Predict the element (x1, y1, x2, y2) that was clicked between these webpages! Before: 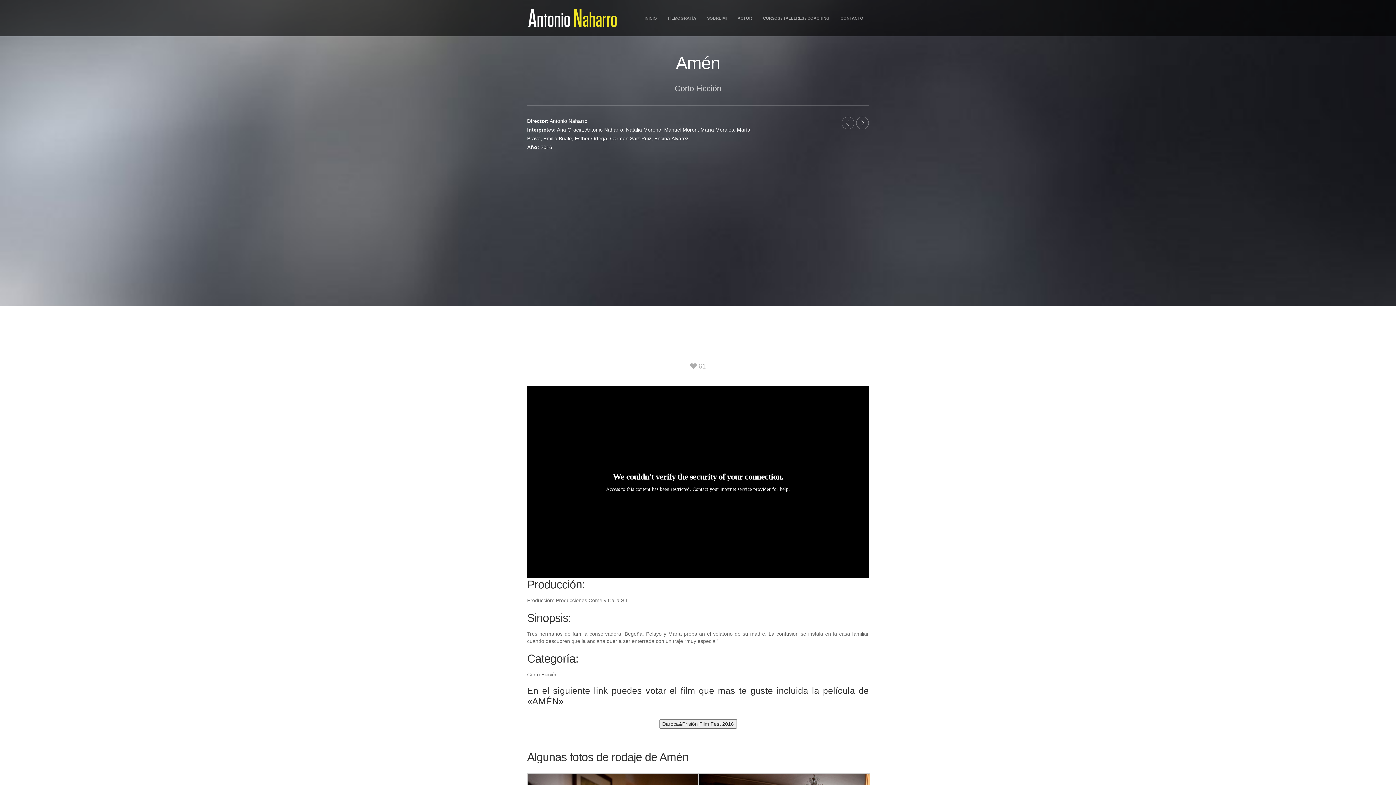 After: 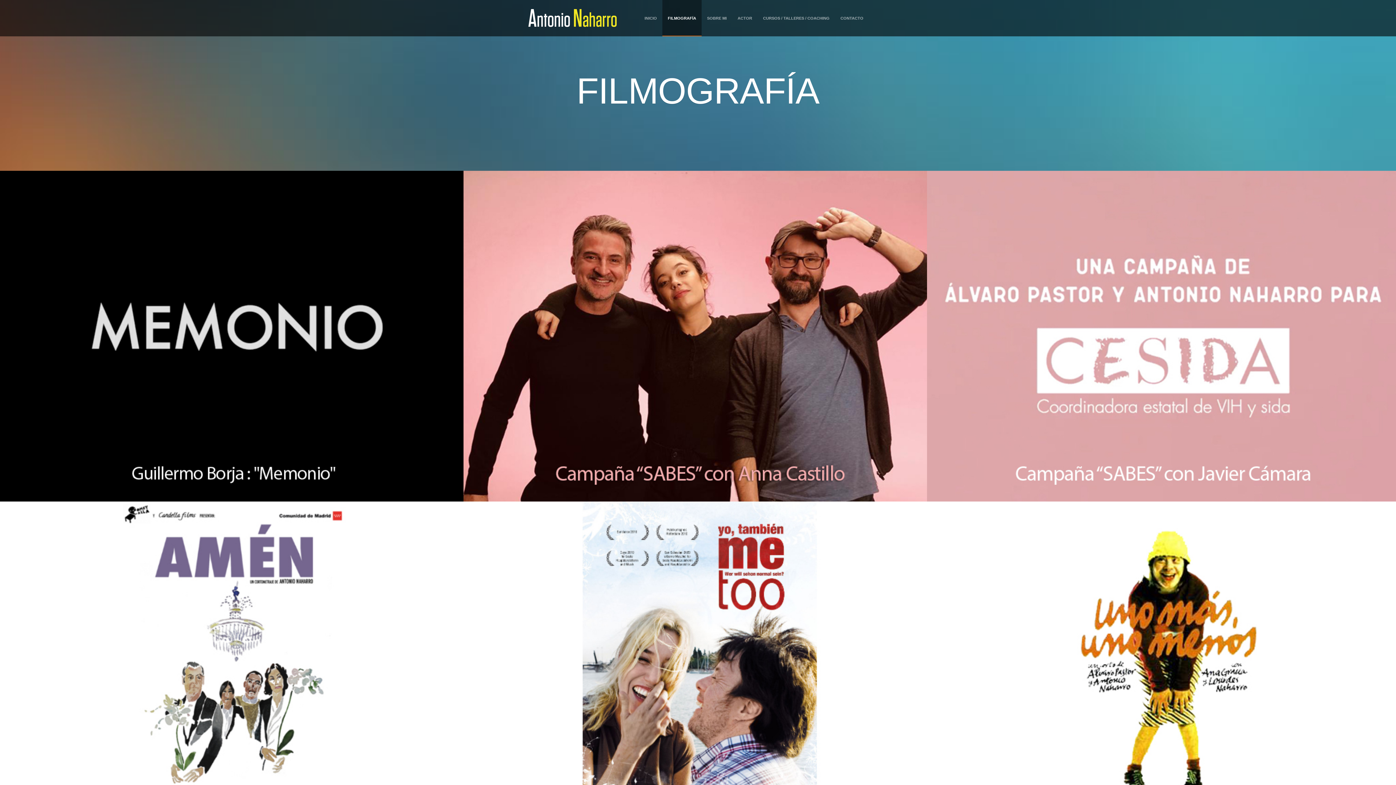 Action: bbox: (662, 0, 701, 36) label: FILMOGRAFÍA